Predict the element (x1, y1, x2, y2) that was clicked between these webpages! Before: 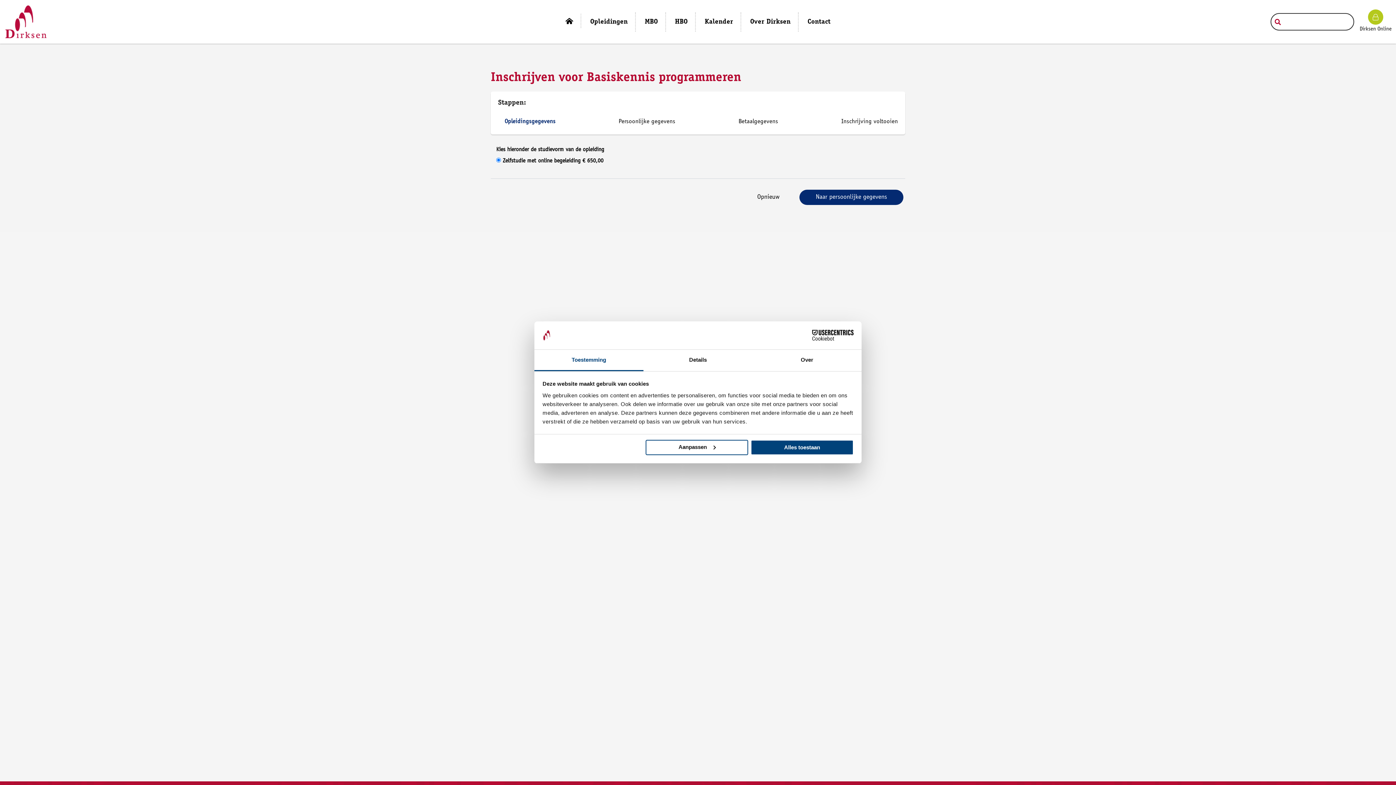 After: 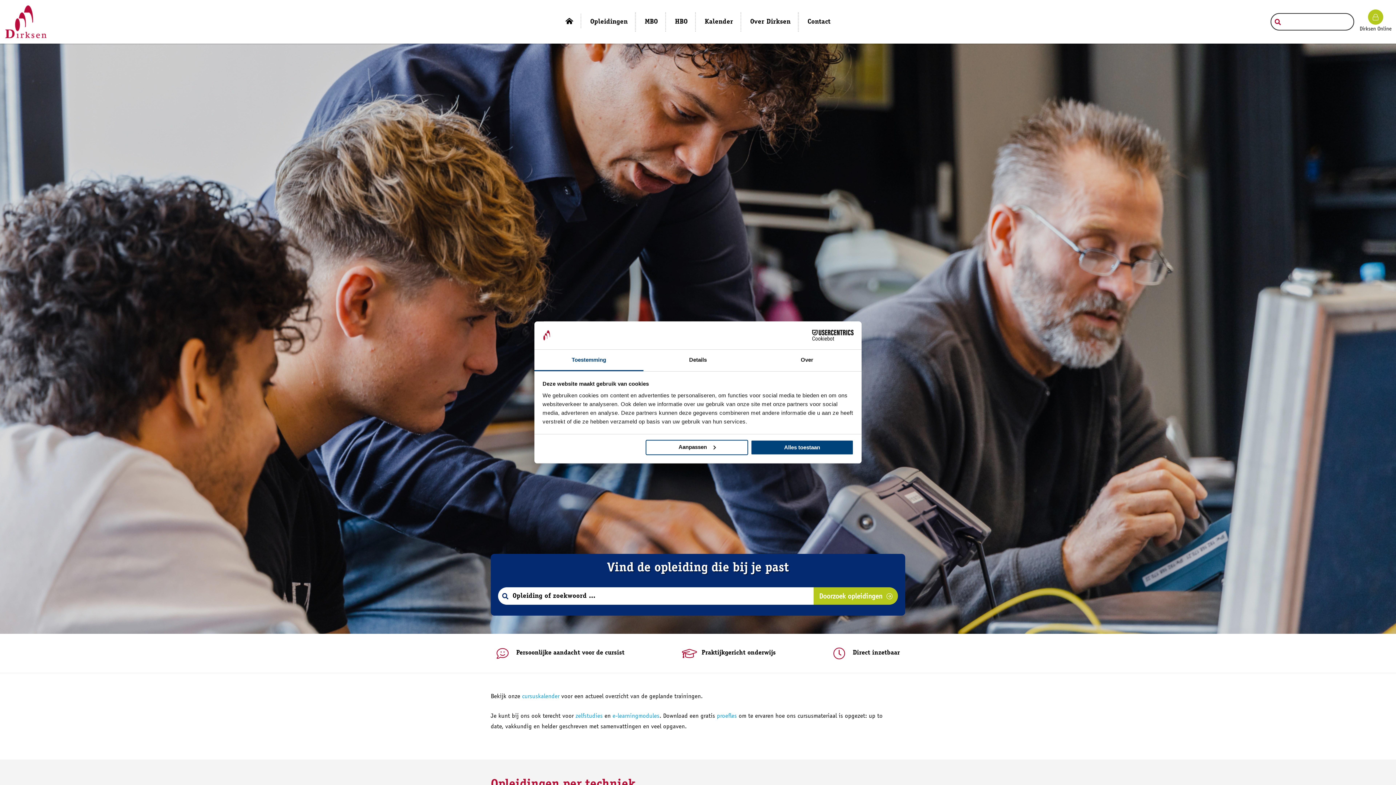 Action: bbox: (558, 13, 580, 27)